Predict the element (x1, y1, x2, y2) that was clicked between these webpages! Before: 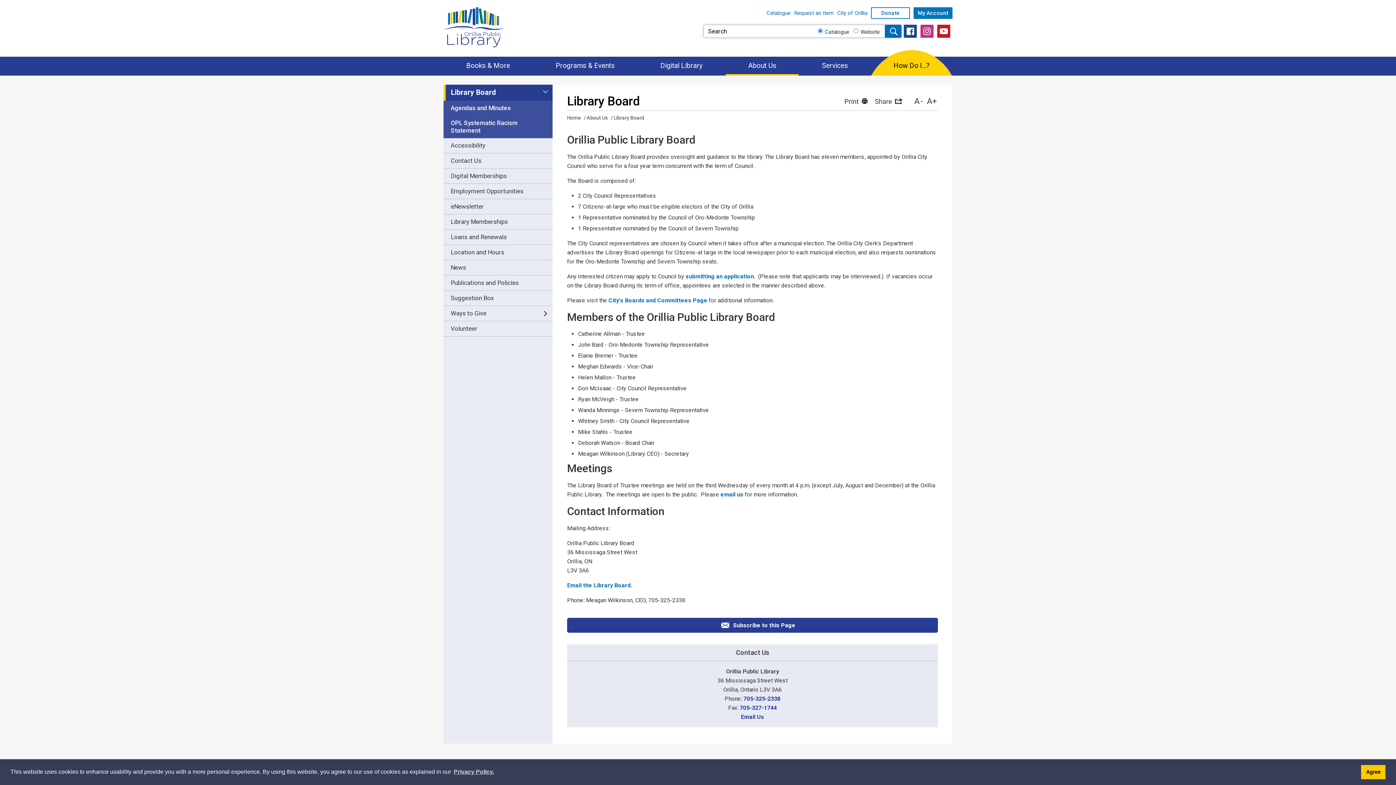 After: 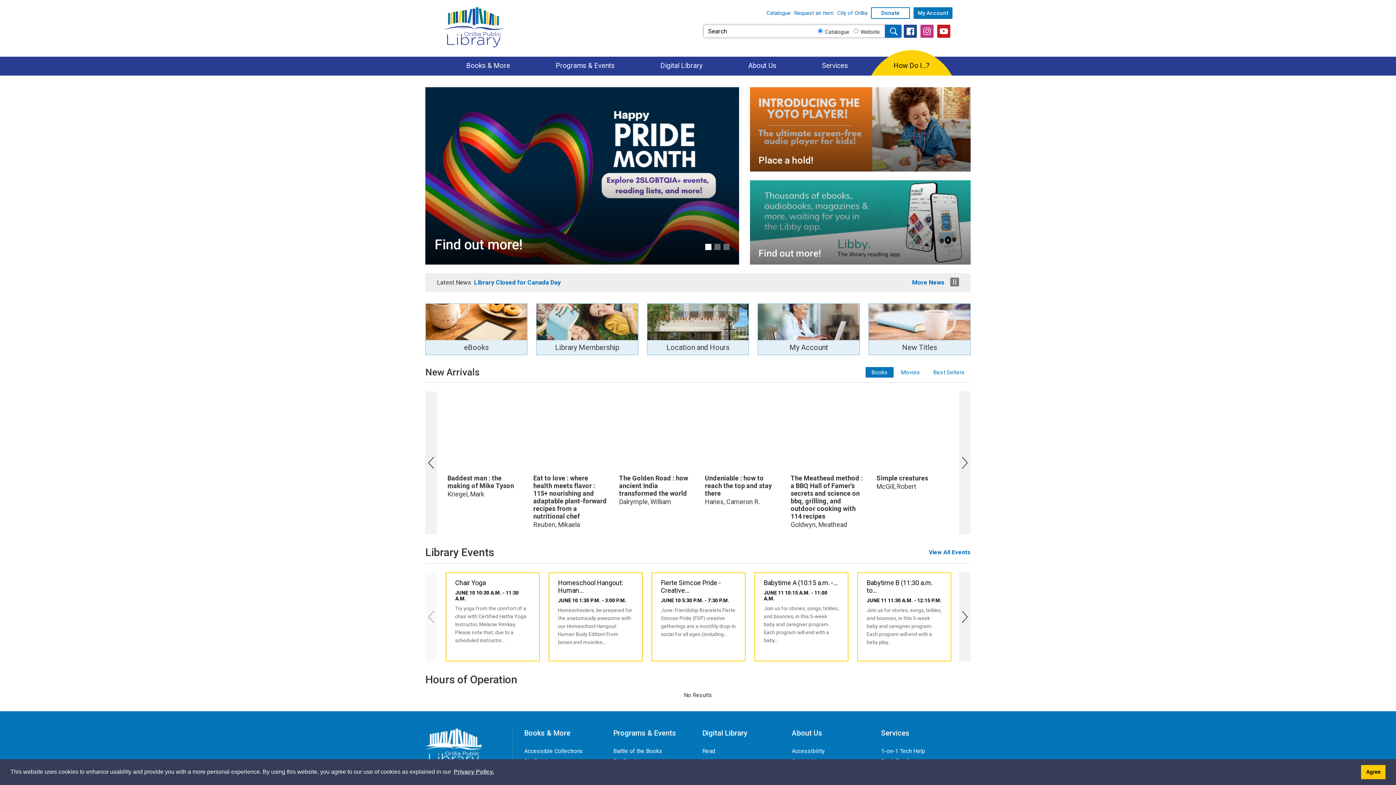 Action: bbox: (443, 7, 503, 47)